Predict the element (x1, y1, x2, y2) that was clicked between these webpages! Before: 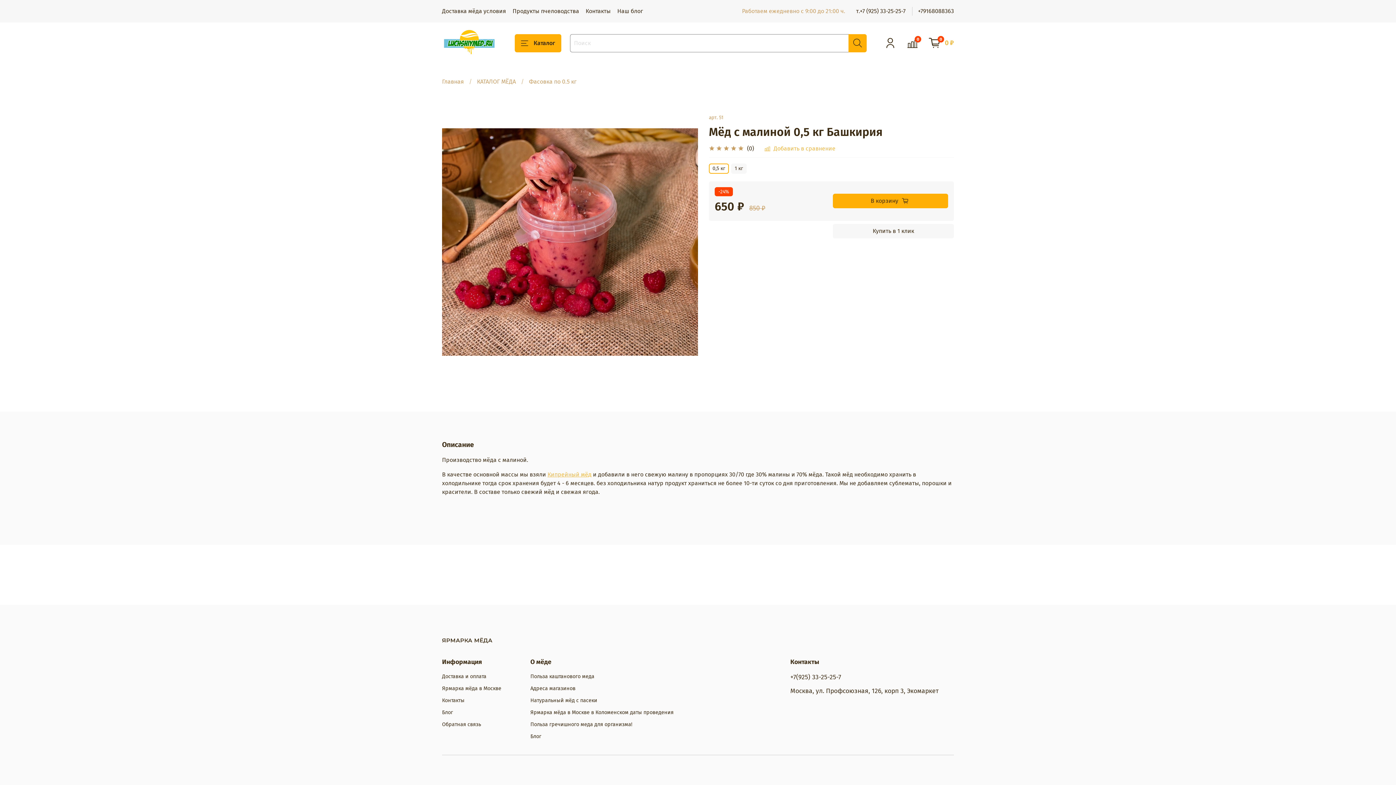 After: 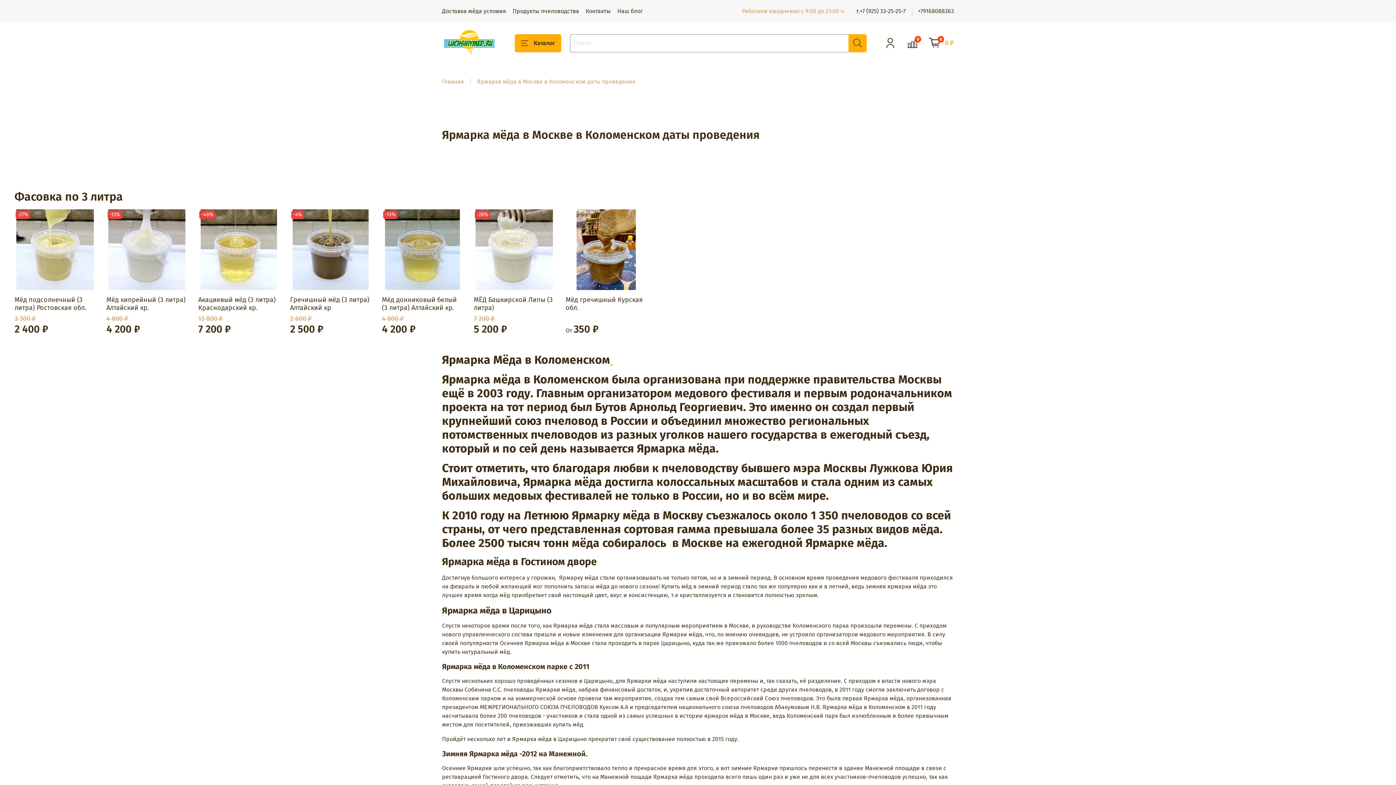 Action: bbox: (530, 709, 673, 716) label: Ярмарка мёда в Москве в Коломенском даты проведения